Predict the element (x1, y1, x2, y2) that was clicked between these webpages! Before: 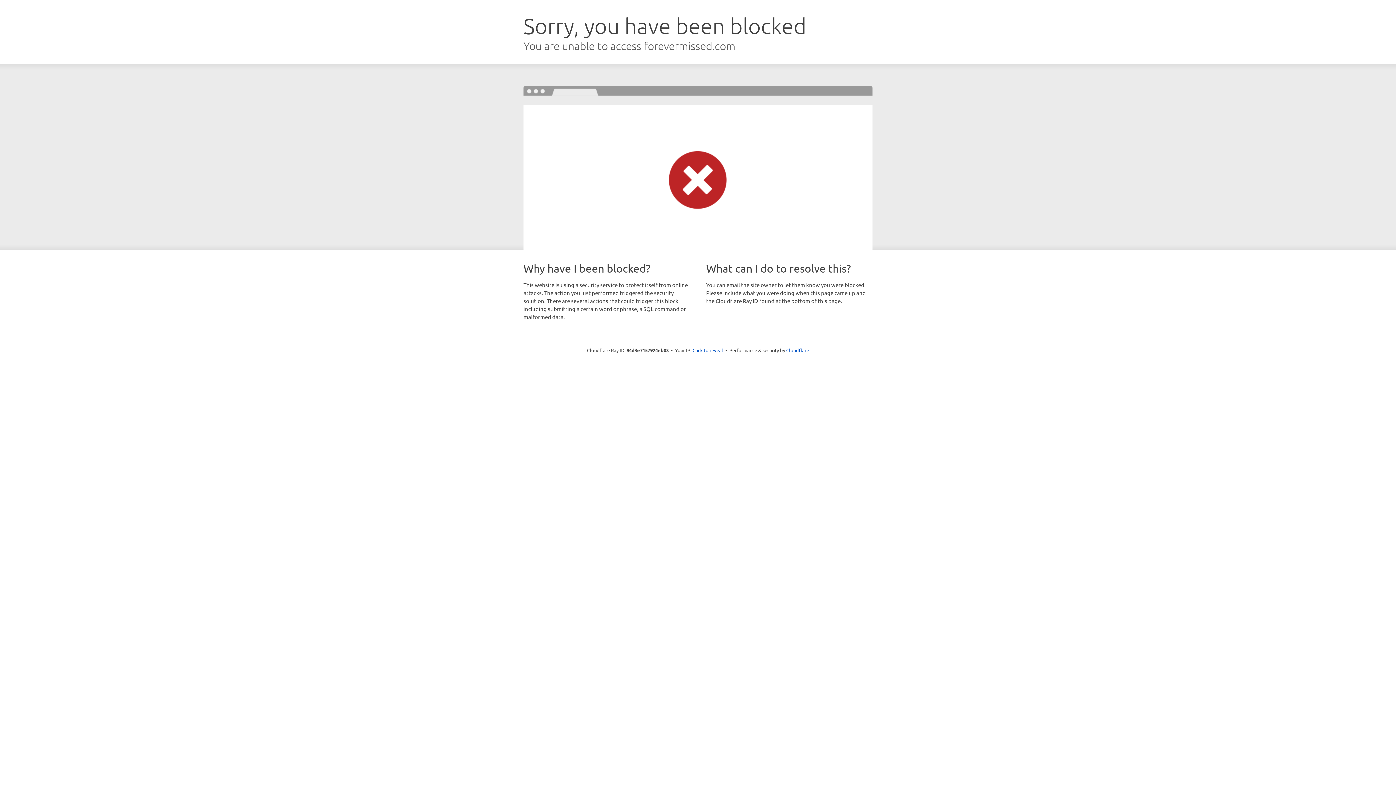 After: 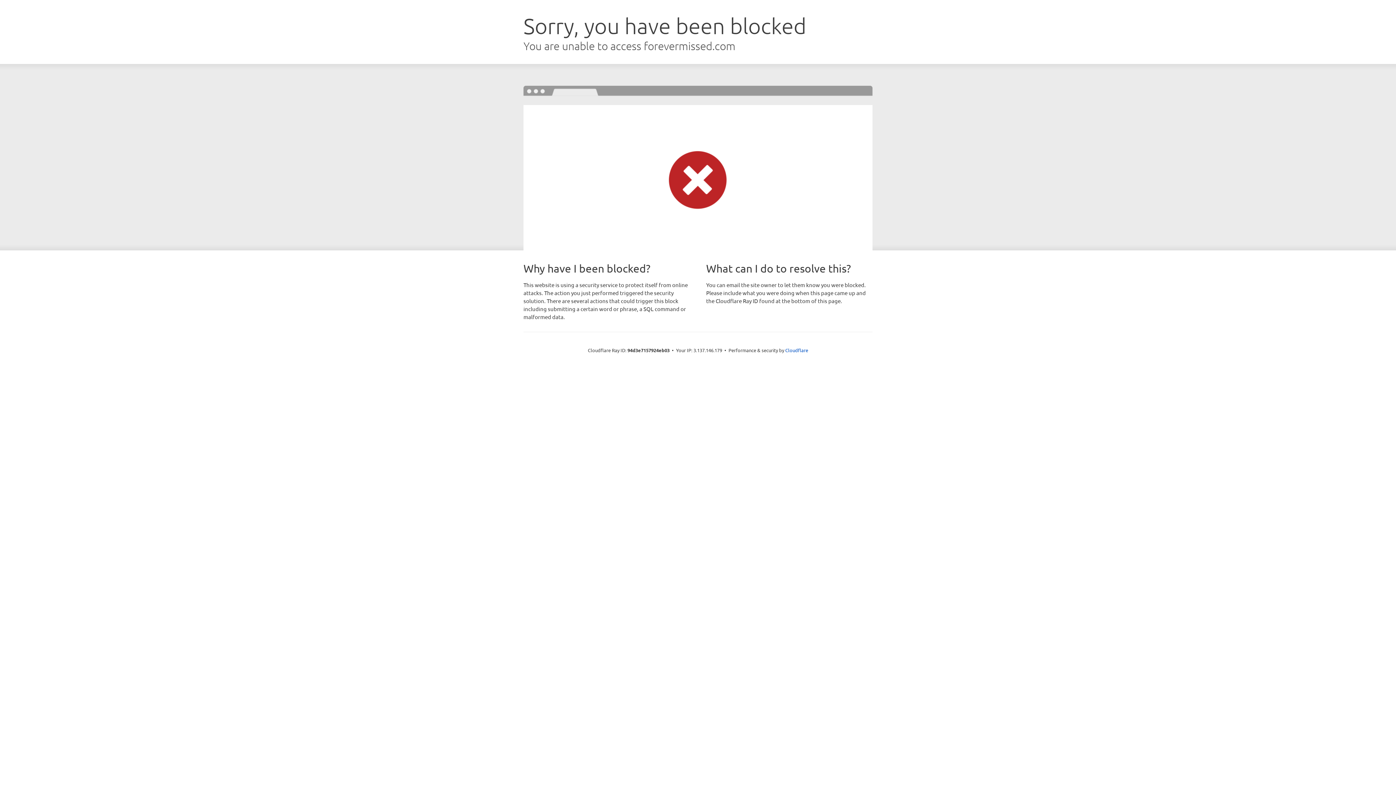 Action: label: Click to reveal bbox: (692, 346, 723, 353)